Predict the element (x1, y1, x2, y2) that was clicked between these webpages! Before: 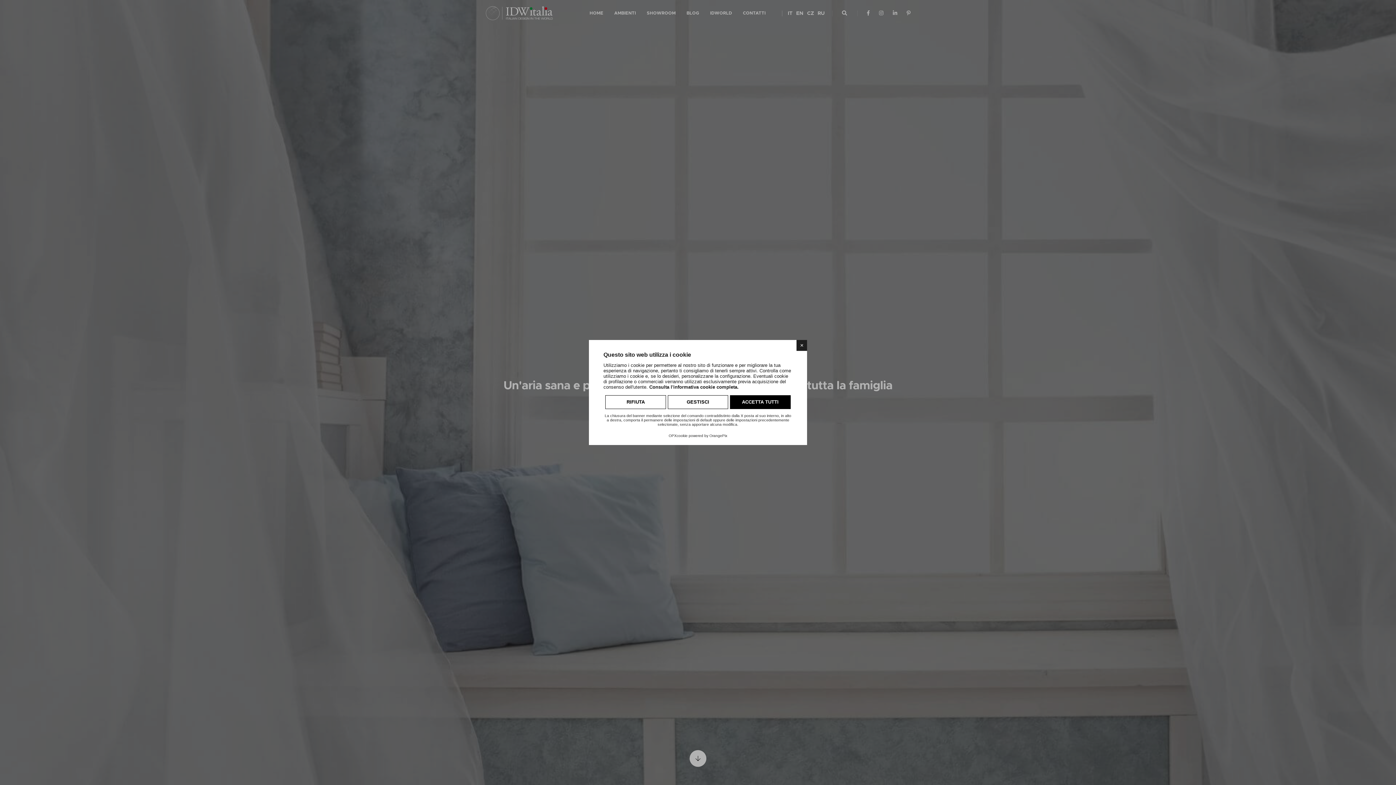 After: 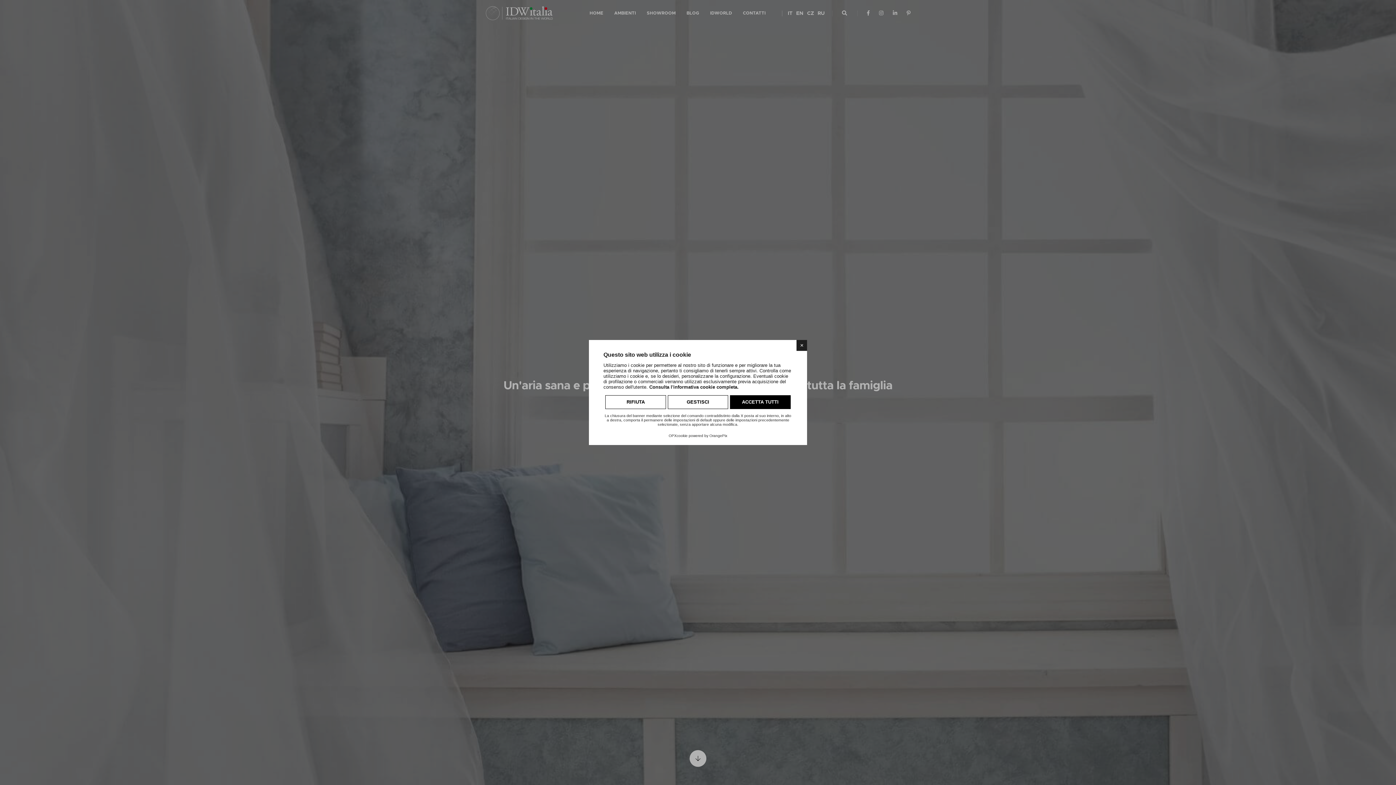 Action: bbox: (649, 384, 738, 390) label: Consulta l'informativa cookie completa.